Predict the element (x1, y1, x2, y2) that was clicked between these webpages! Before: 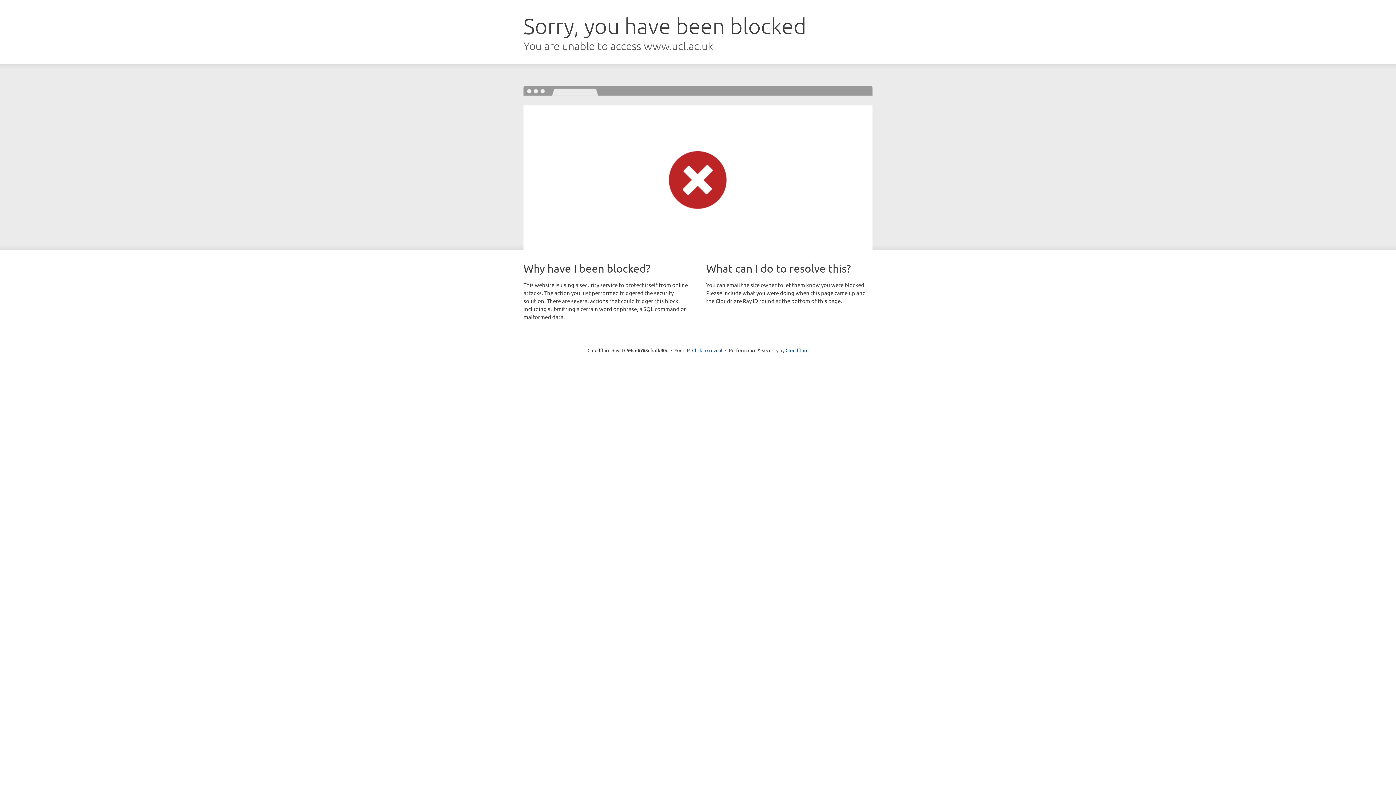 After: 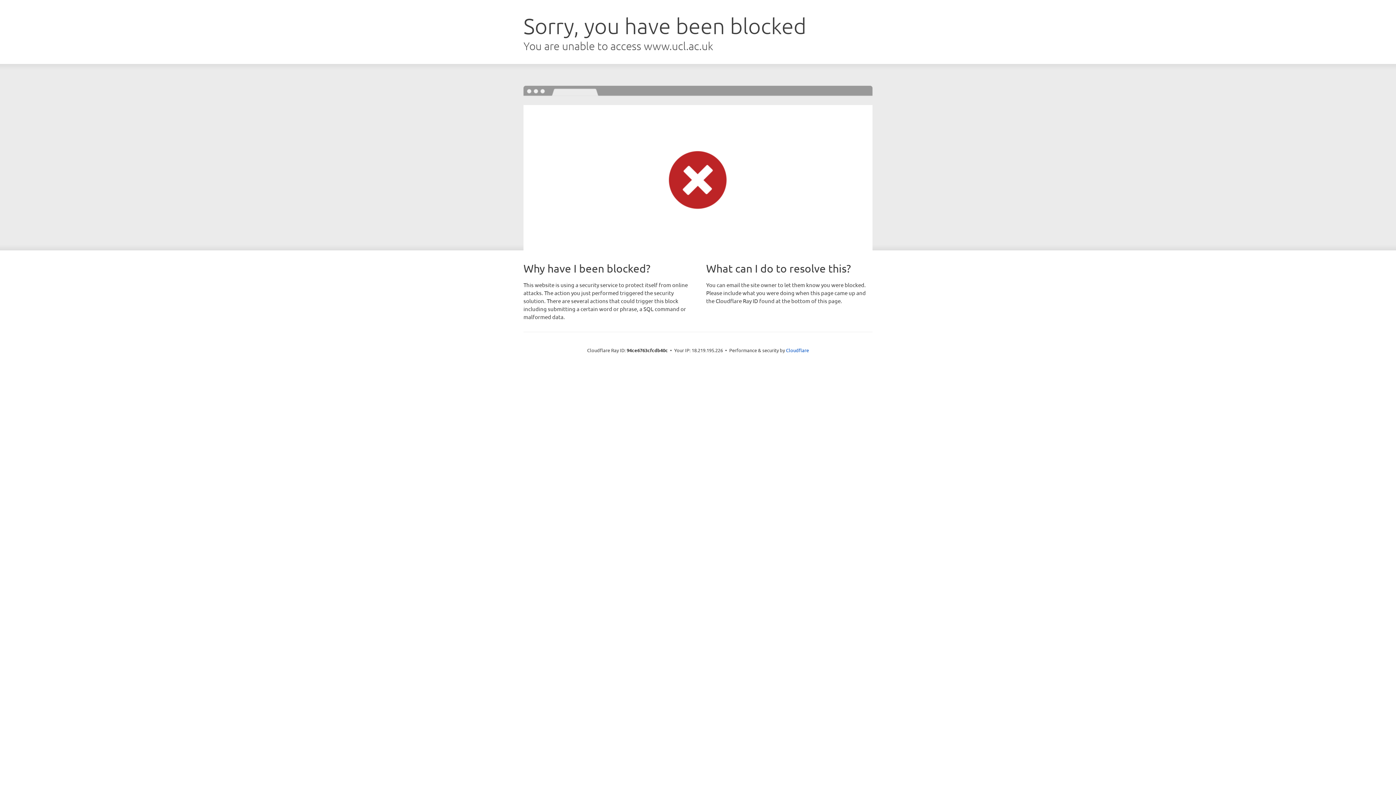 Action: bbox: (692, 346, 722, 353) label: Click to reveal